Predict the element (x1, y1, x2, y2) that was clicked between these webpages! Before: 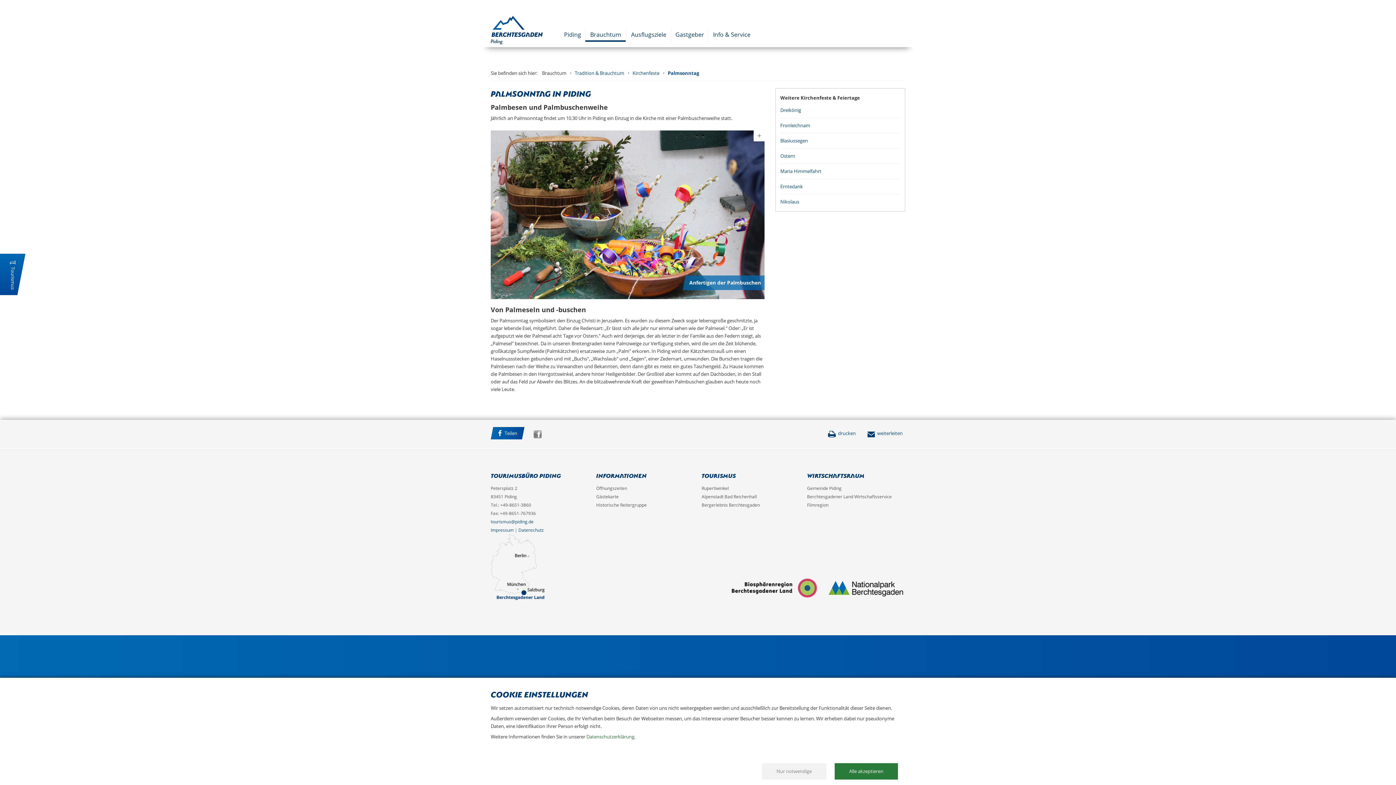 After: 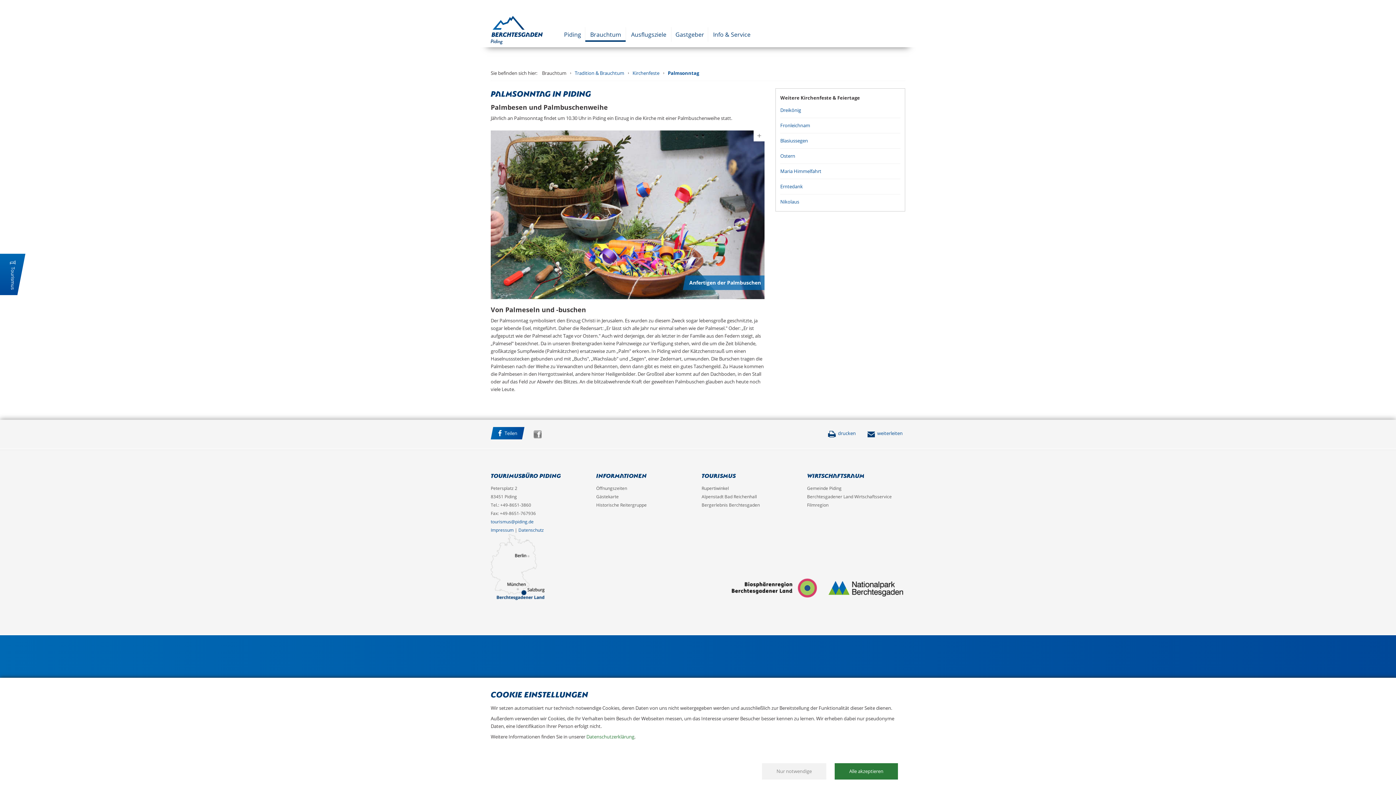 Action: bbox: (668, 69, 699, 76) label: Palmsonntag